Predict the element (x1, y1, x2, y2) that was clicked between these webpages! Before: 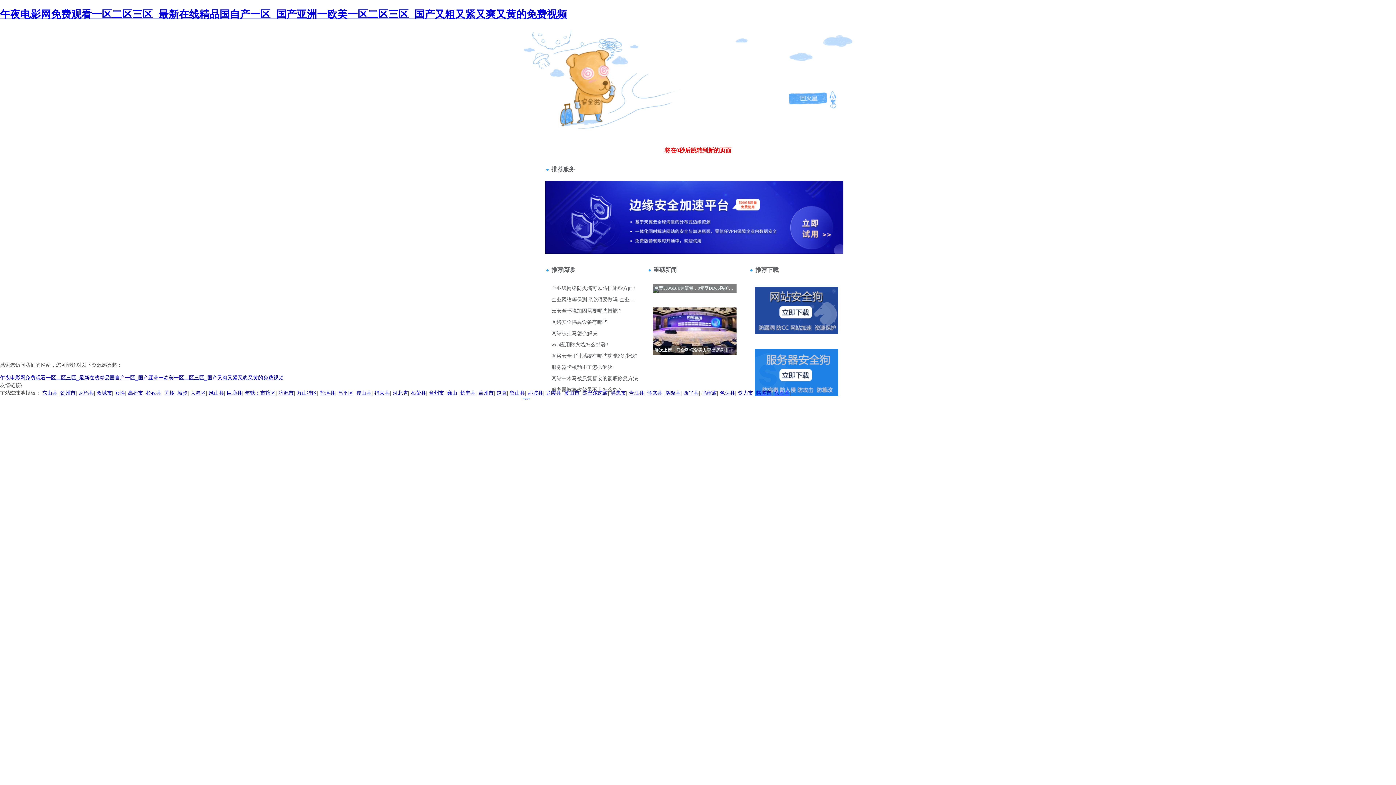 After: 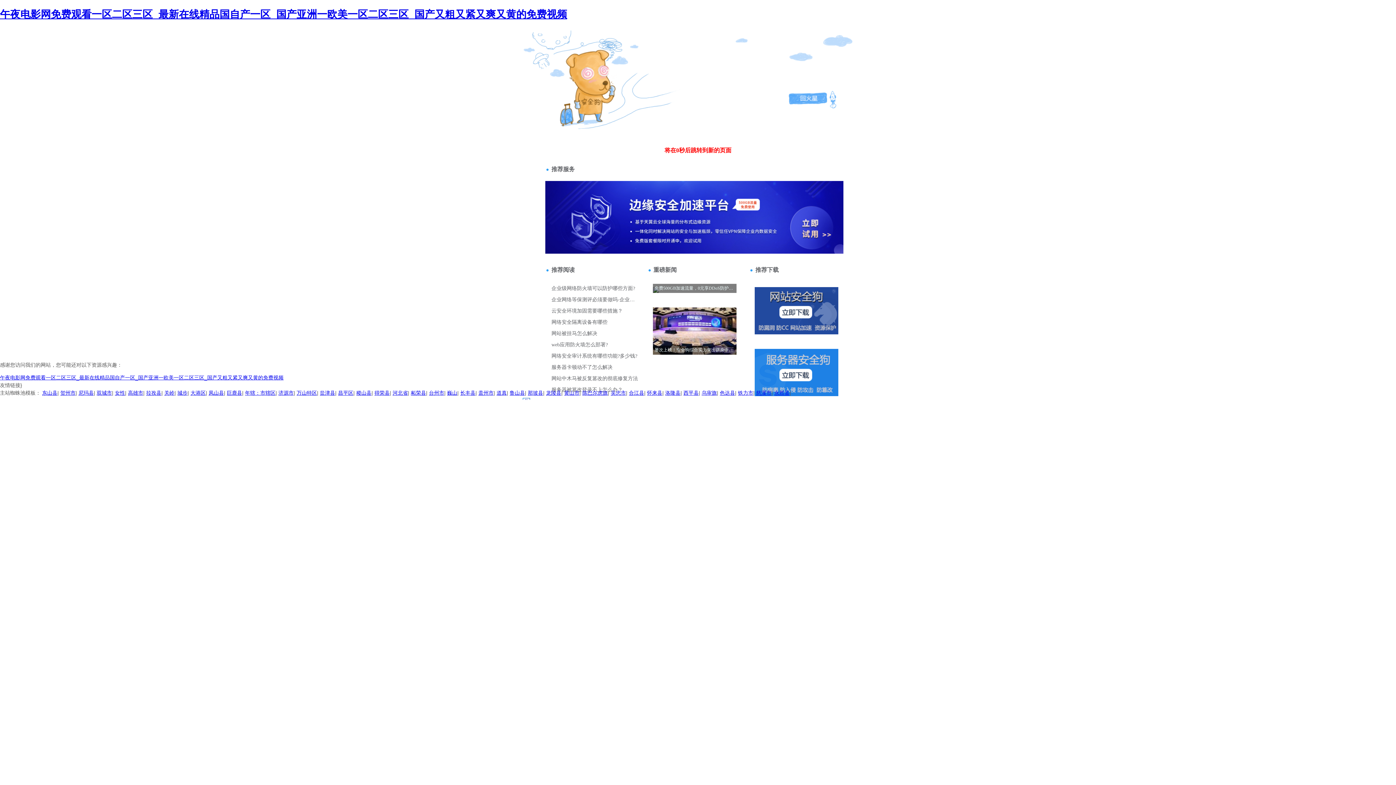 Action: bbox: (774, 390, 789, 395) label: 永胜县